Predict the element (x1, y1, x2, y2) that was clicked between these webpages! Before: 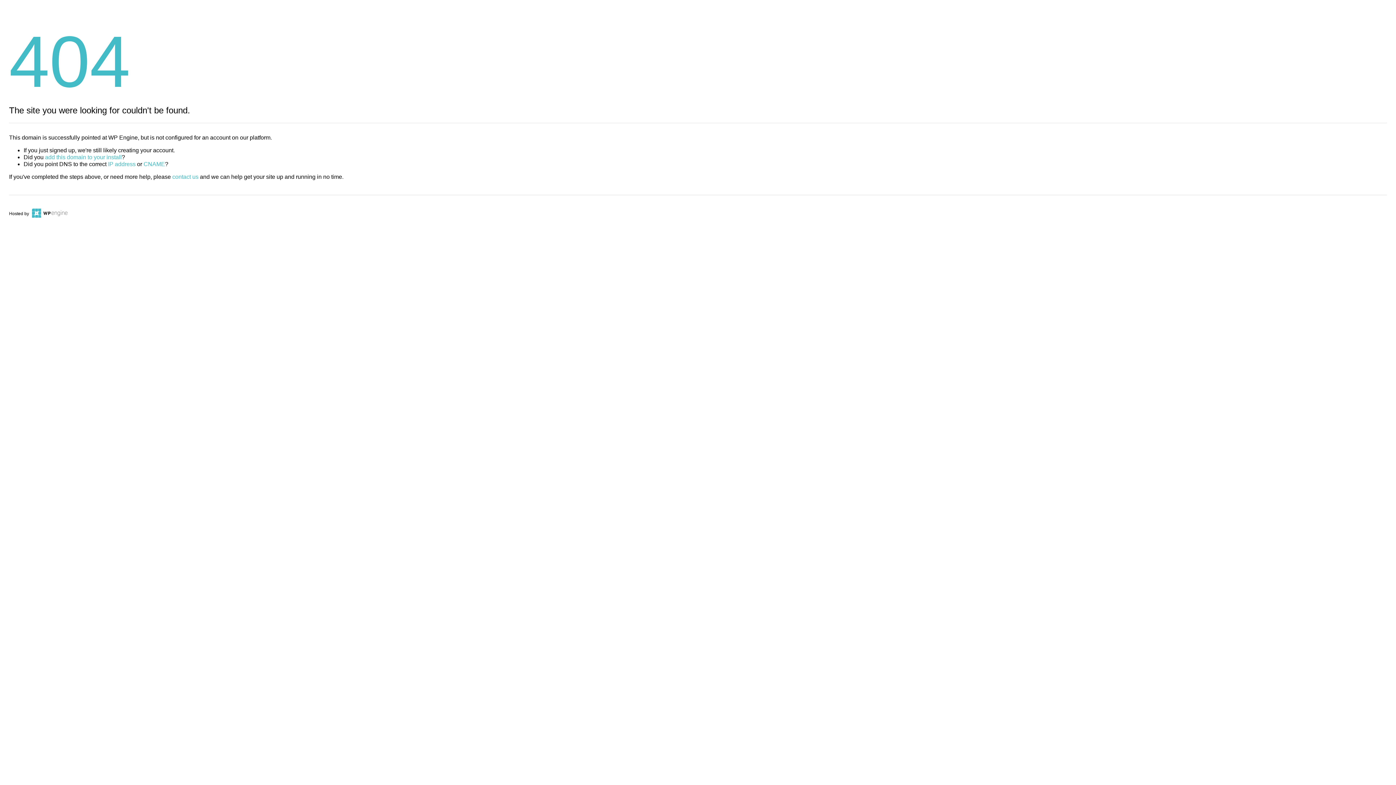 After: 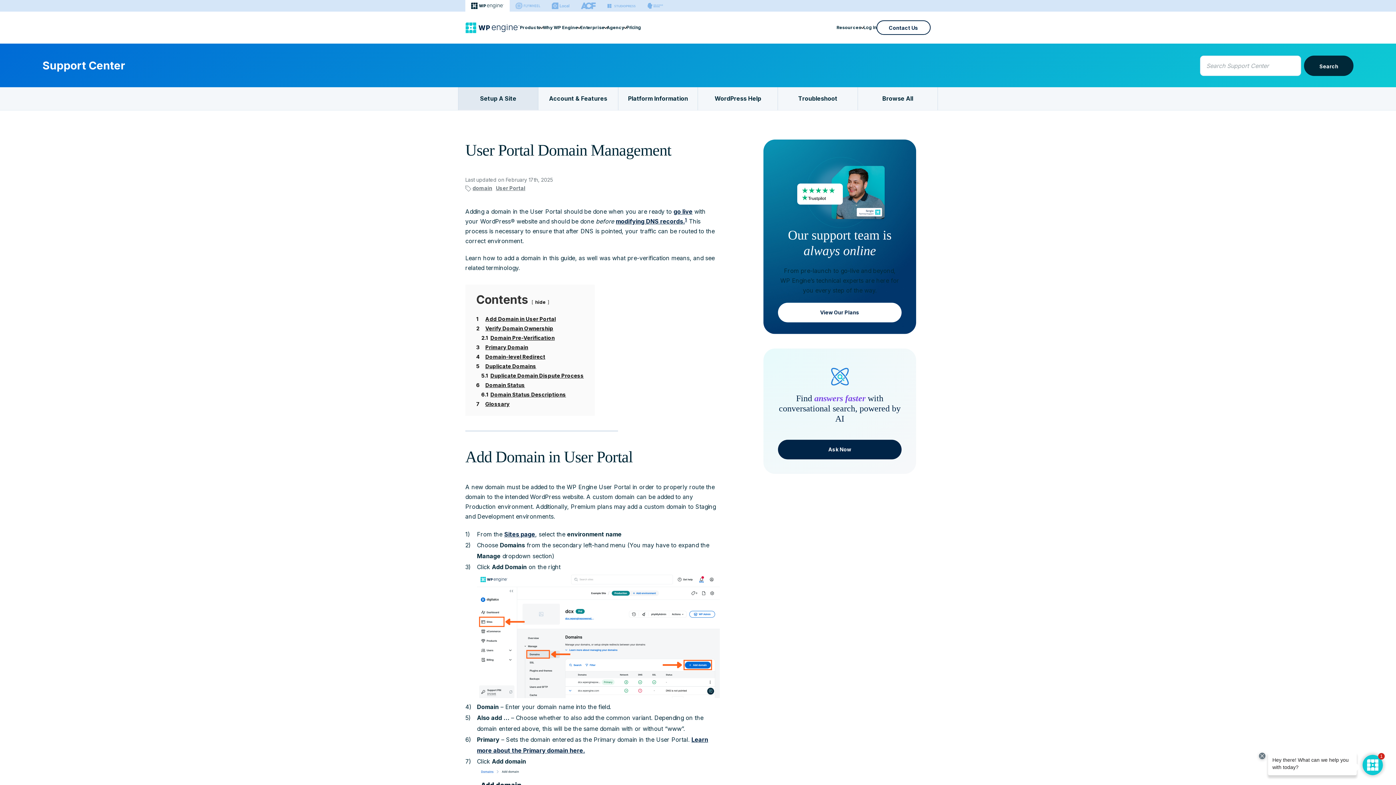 Action: label: add this domain to your install bbox: (45, 154, 121, 160)